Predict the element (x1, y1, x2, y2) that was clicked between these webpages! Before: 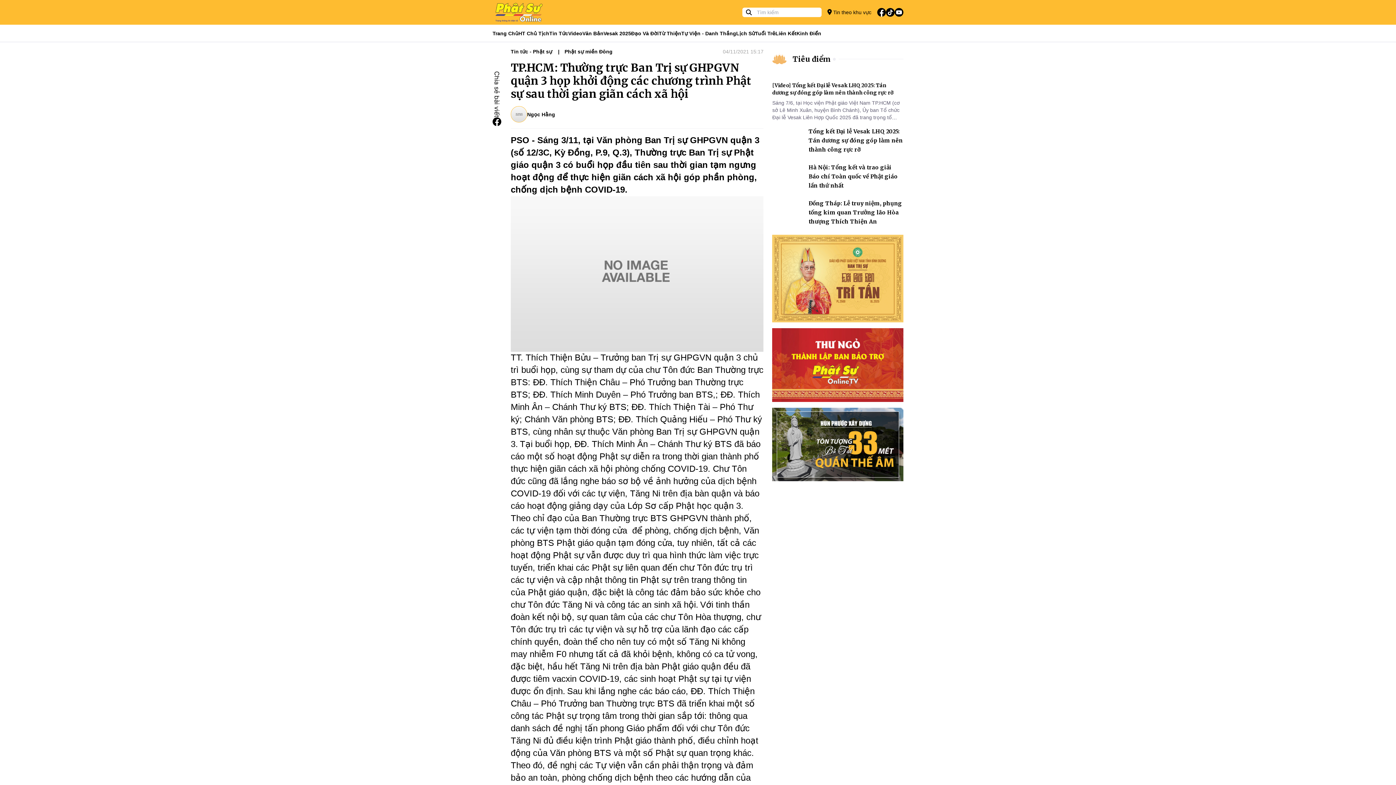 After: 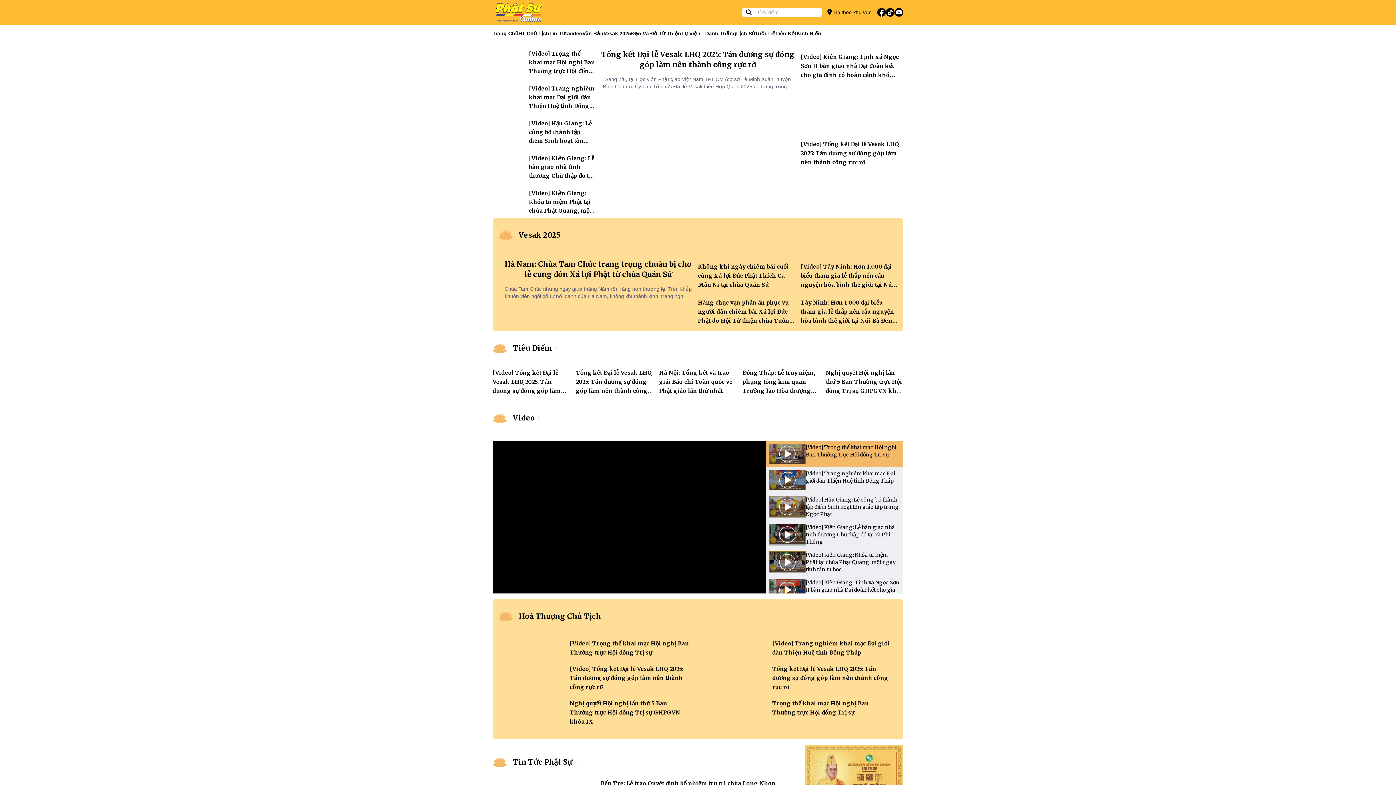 Action: bbox: (492, 0, 545, 24)